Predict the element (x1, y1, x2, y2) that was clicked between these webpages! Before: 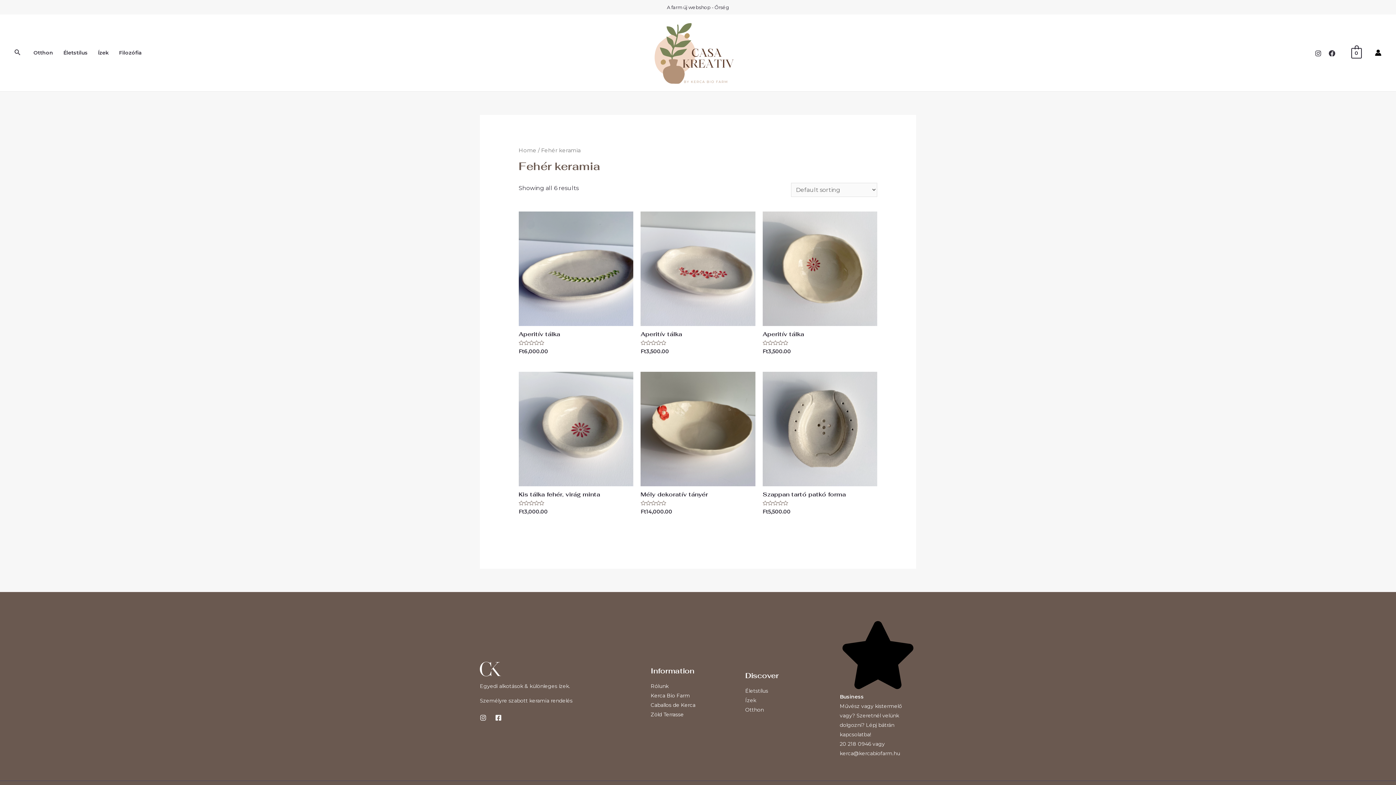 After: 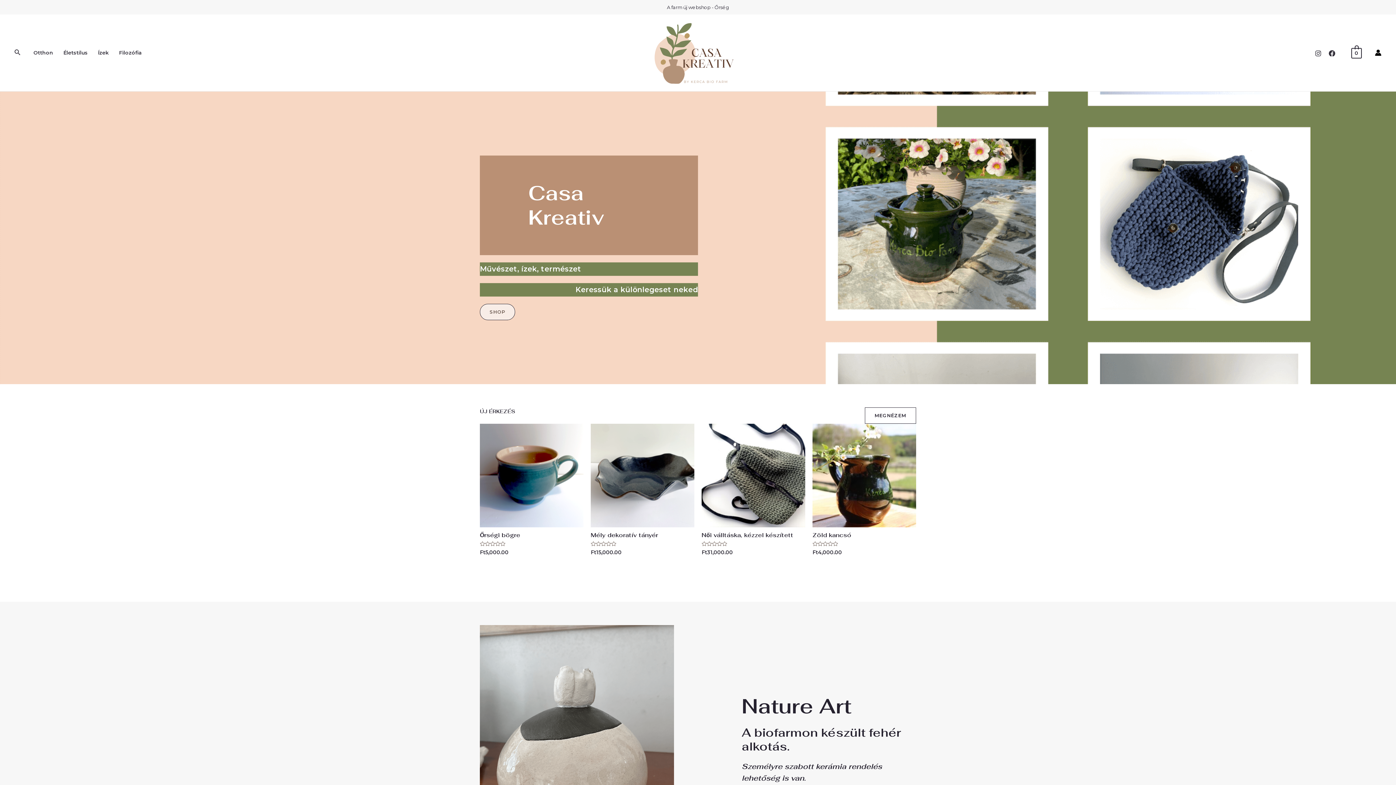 Action: bbox: (652, 48, 737, 55)